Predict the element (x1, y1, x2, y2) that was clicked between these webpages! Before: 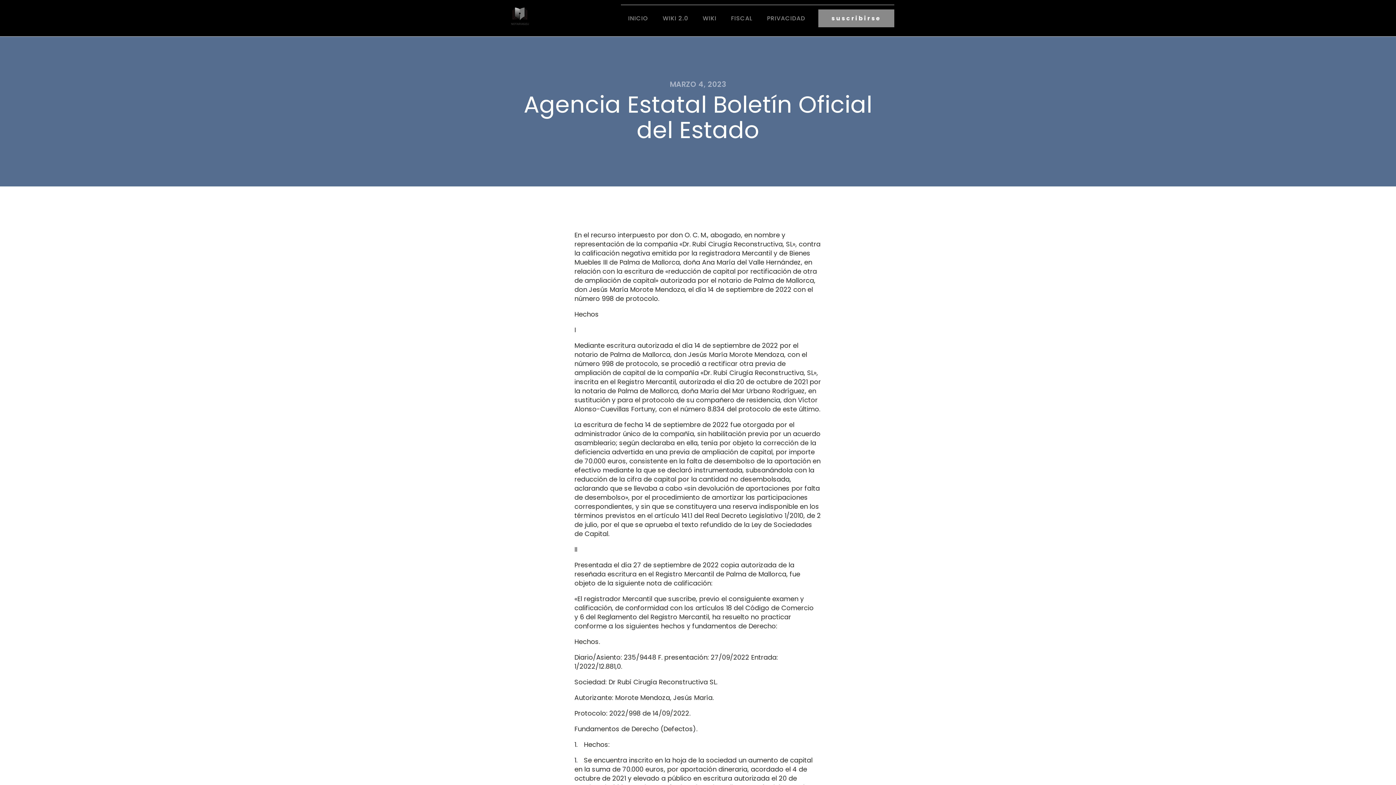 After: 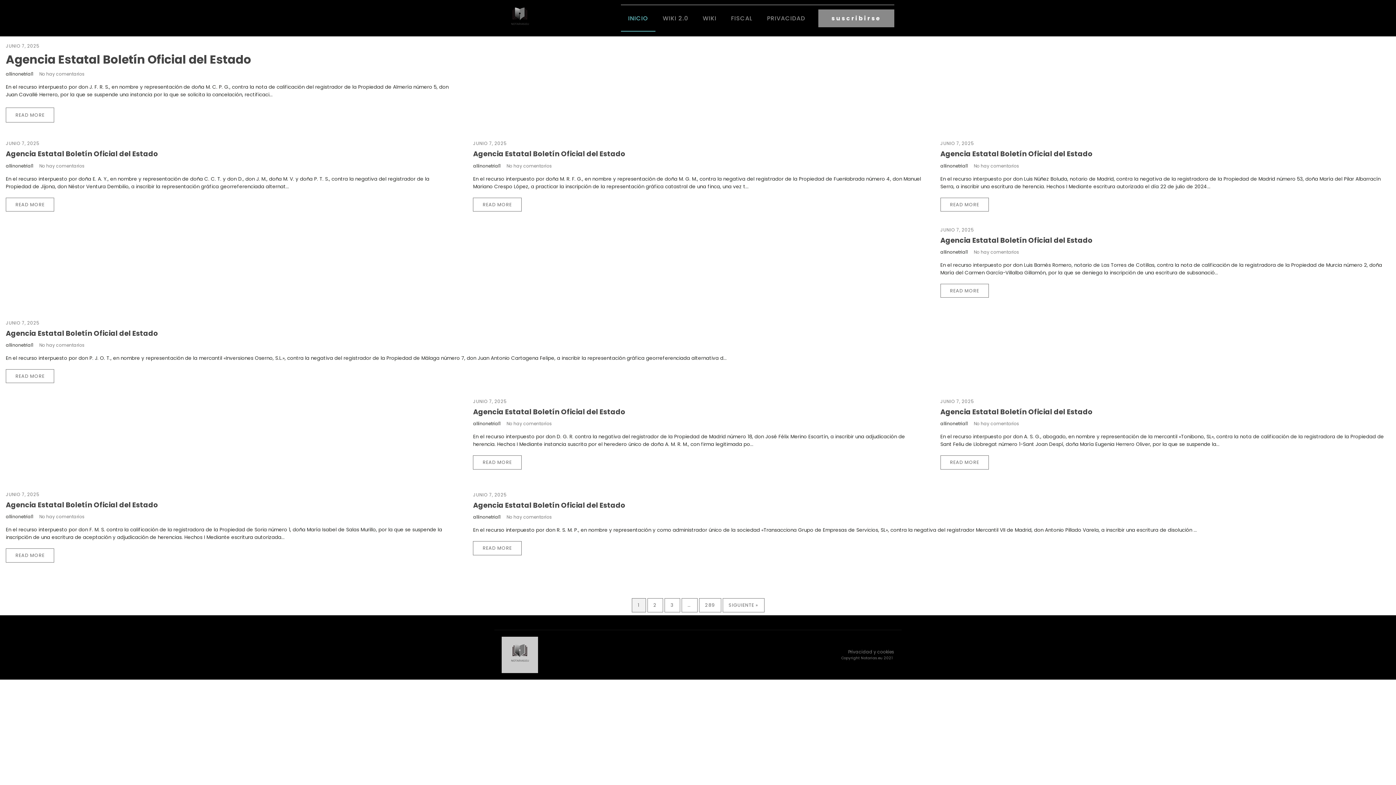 Action: label: INICIO bbox: (621, 5, 655, 31)